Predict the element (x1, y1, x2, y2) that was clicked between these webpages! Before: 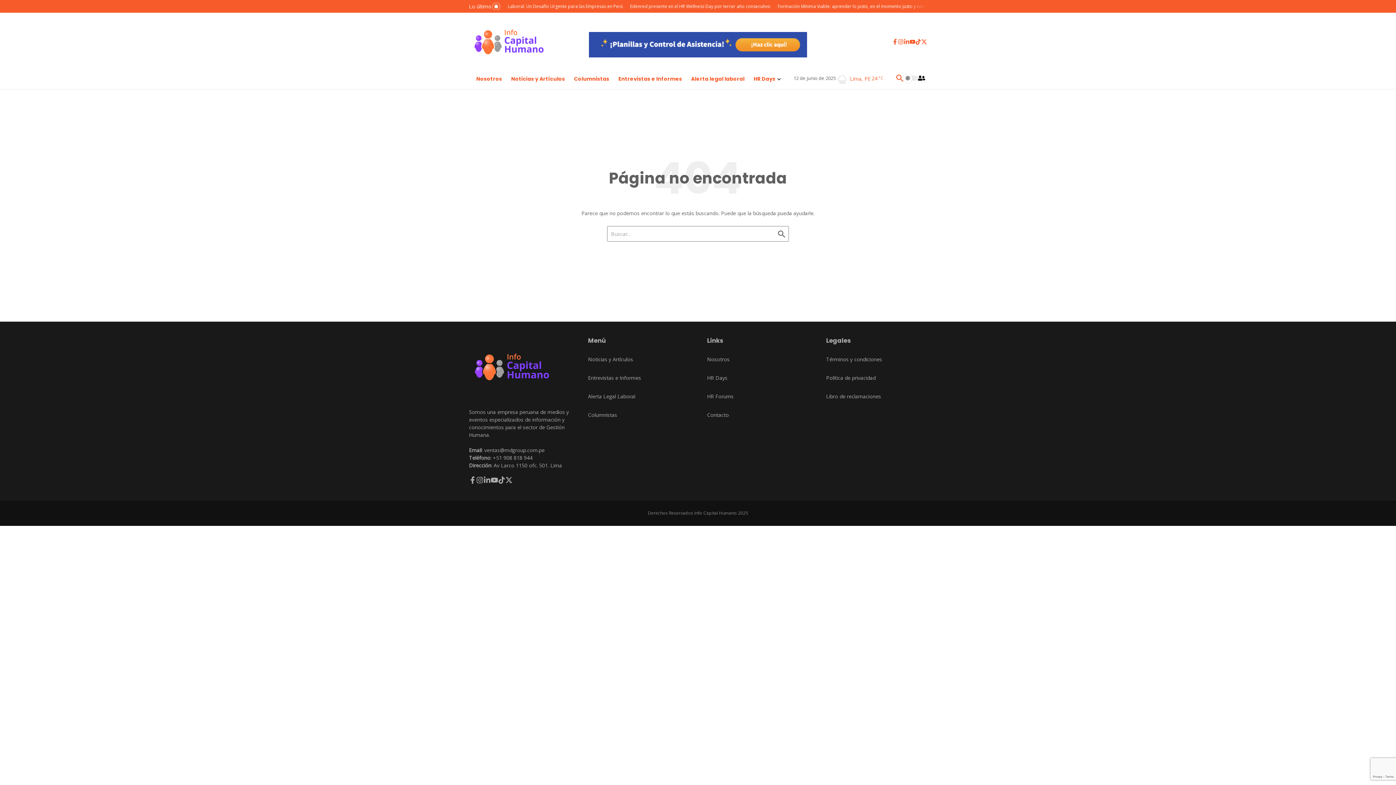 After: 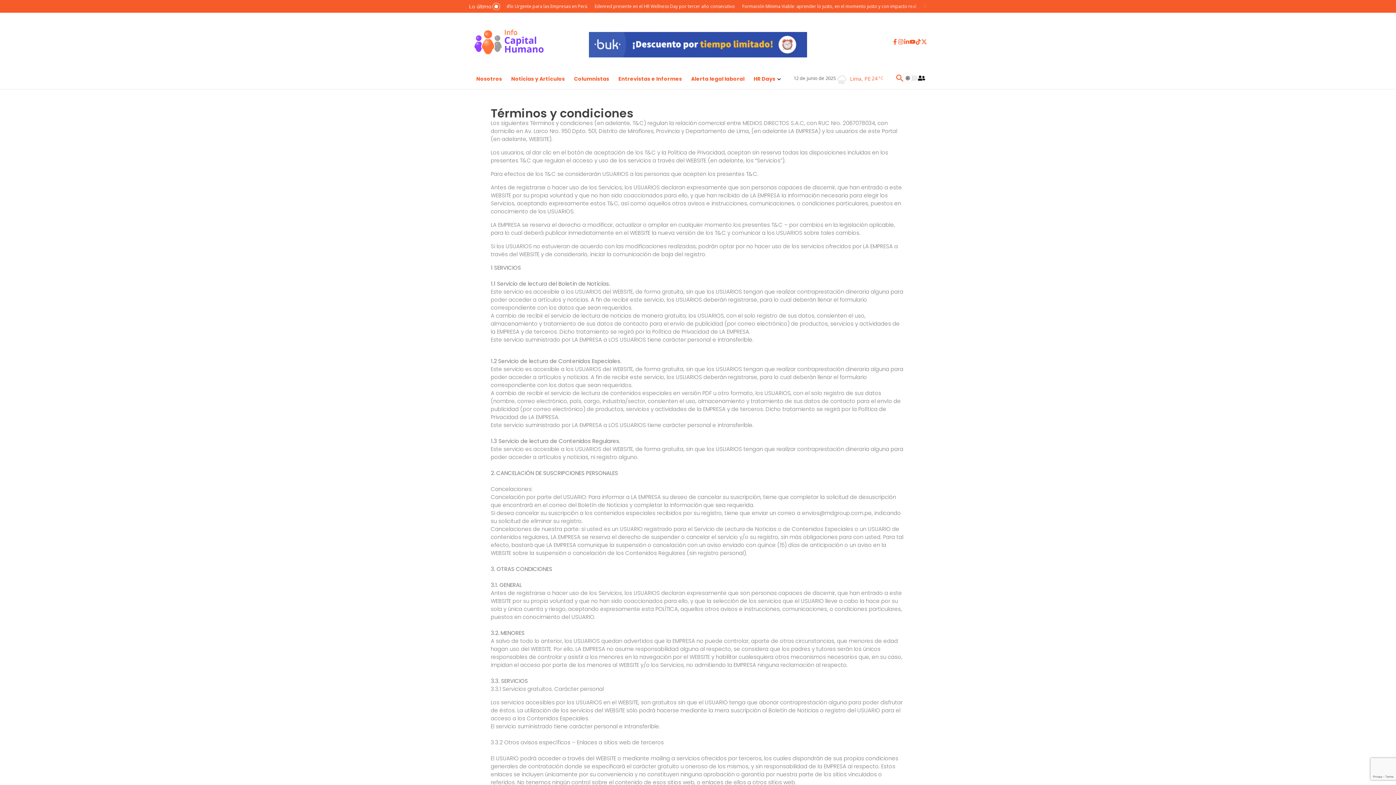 Action: bbox: (826, 356, 882, 362) label: Términos y condiciones